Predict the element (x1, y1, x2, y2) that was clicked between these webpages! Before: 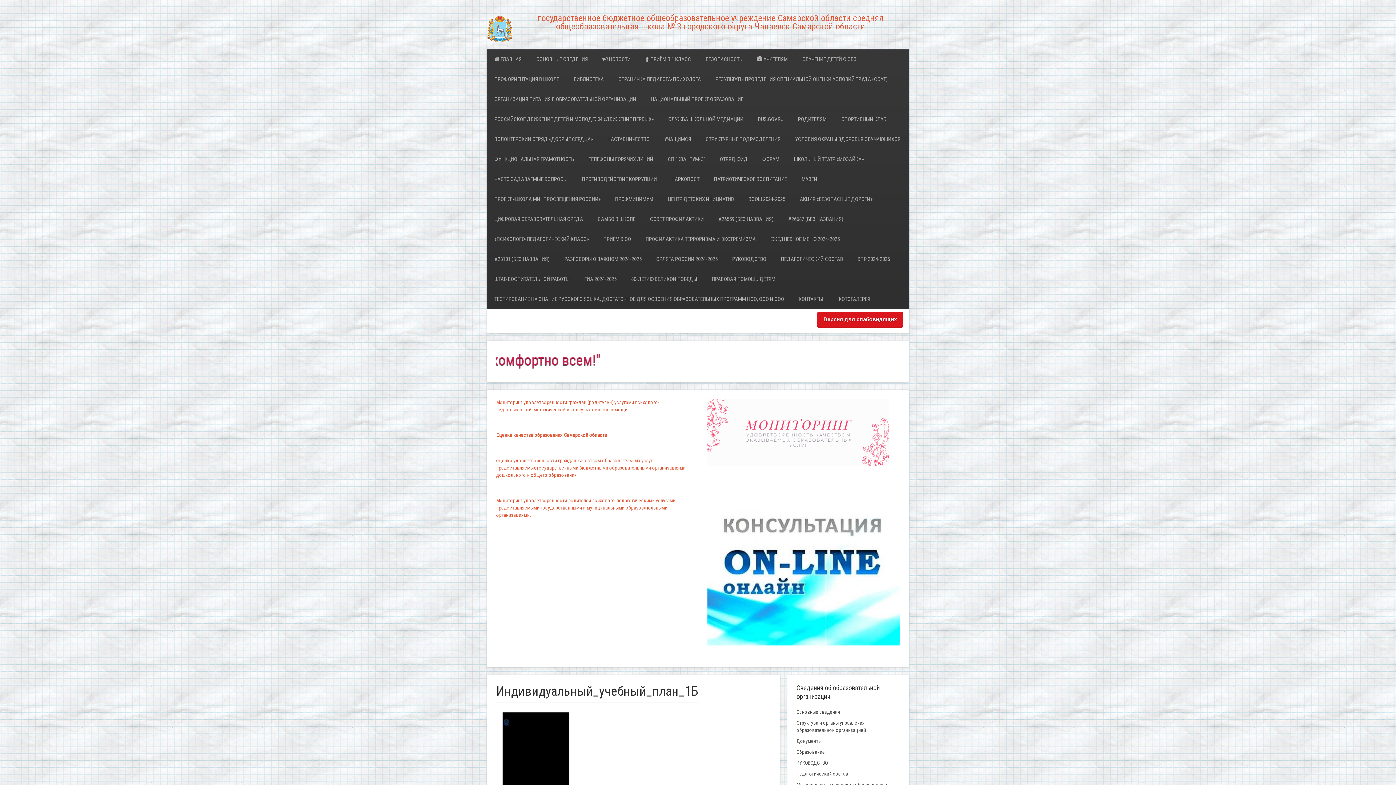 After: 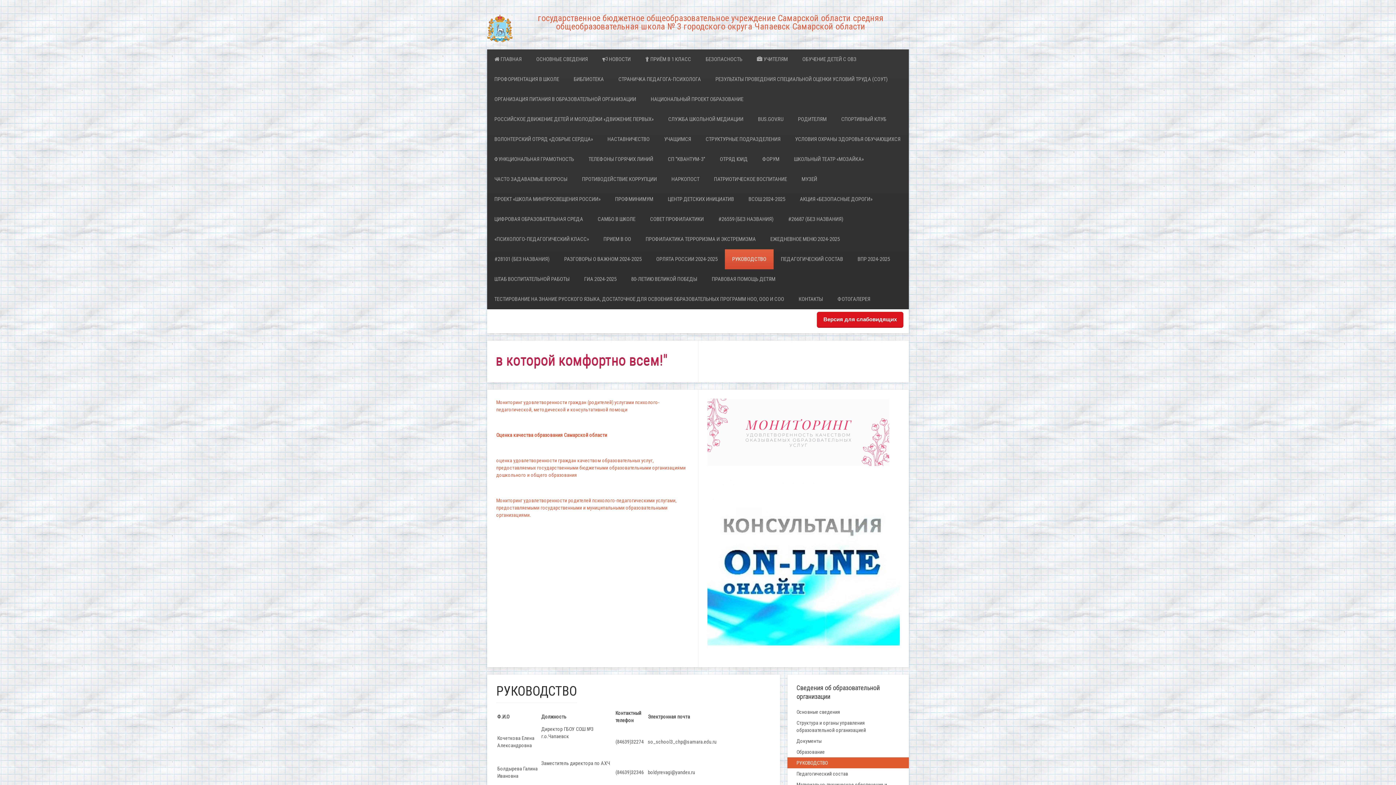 Action: label: РУКОВОДСТВО bbox: (787, 757, 909, 768)